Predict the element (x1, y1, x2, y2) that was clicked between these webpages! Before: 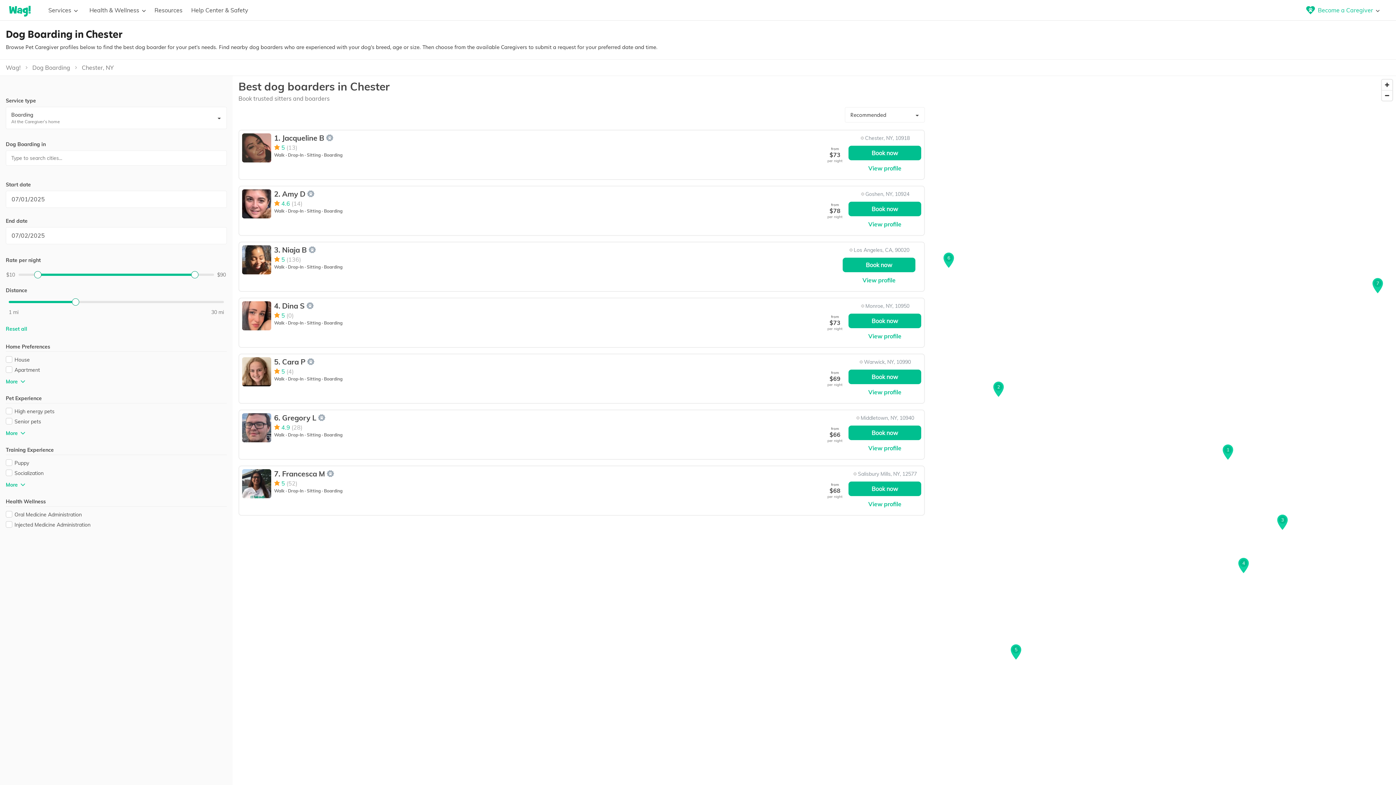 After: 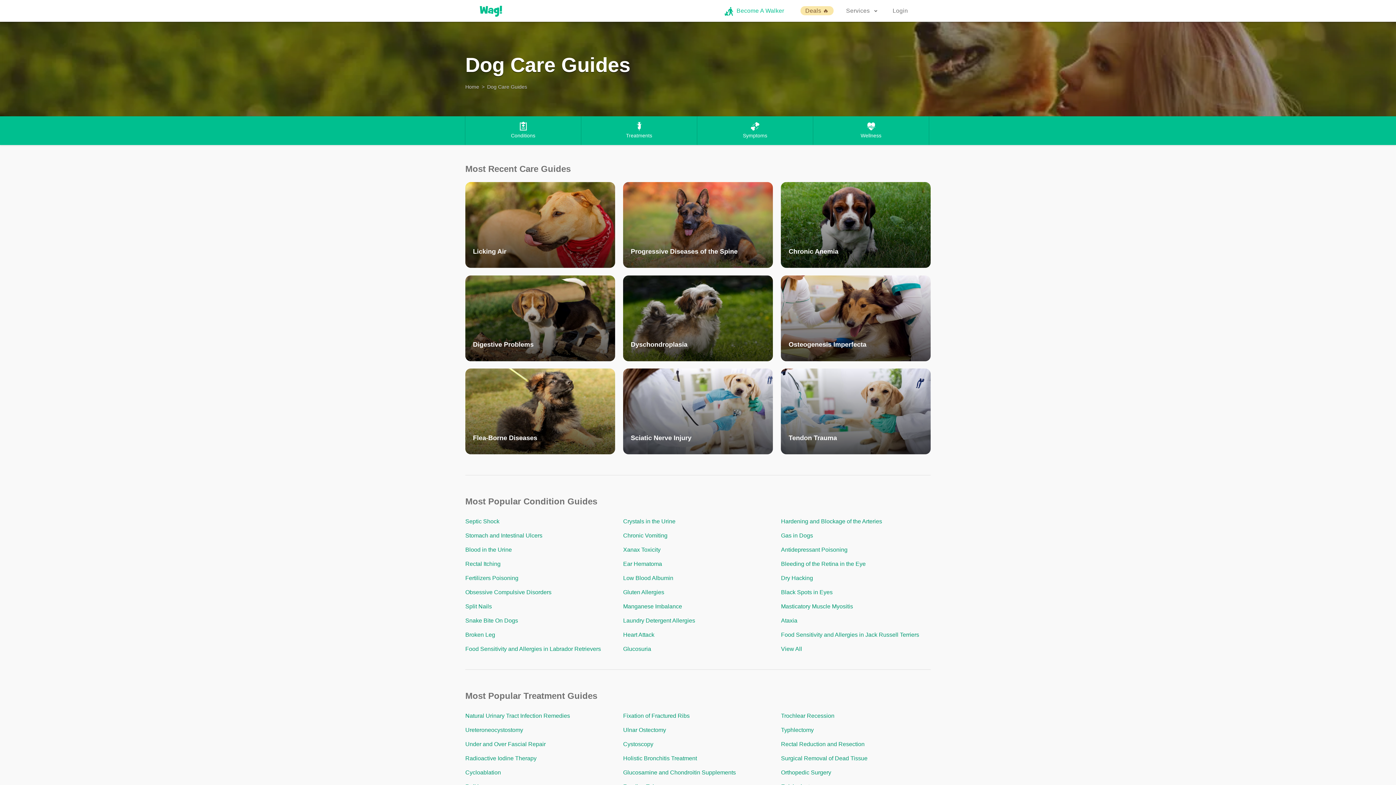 Action: label: Resources bbox: (154, 6, 191, 13)